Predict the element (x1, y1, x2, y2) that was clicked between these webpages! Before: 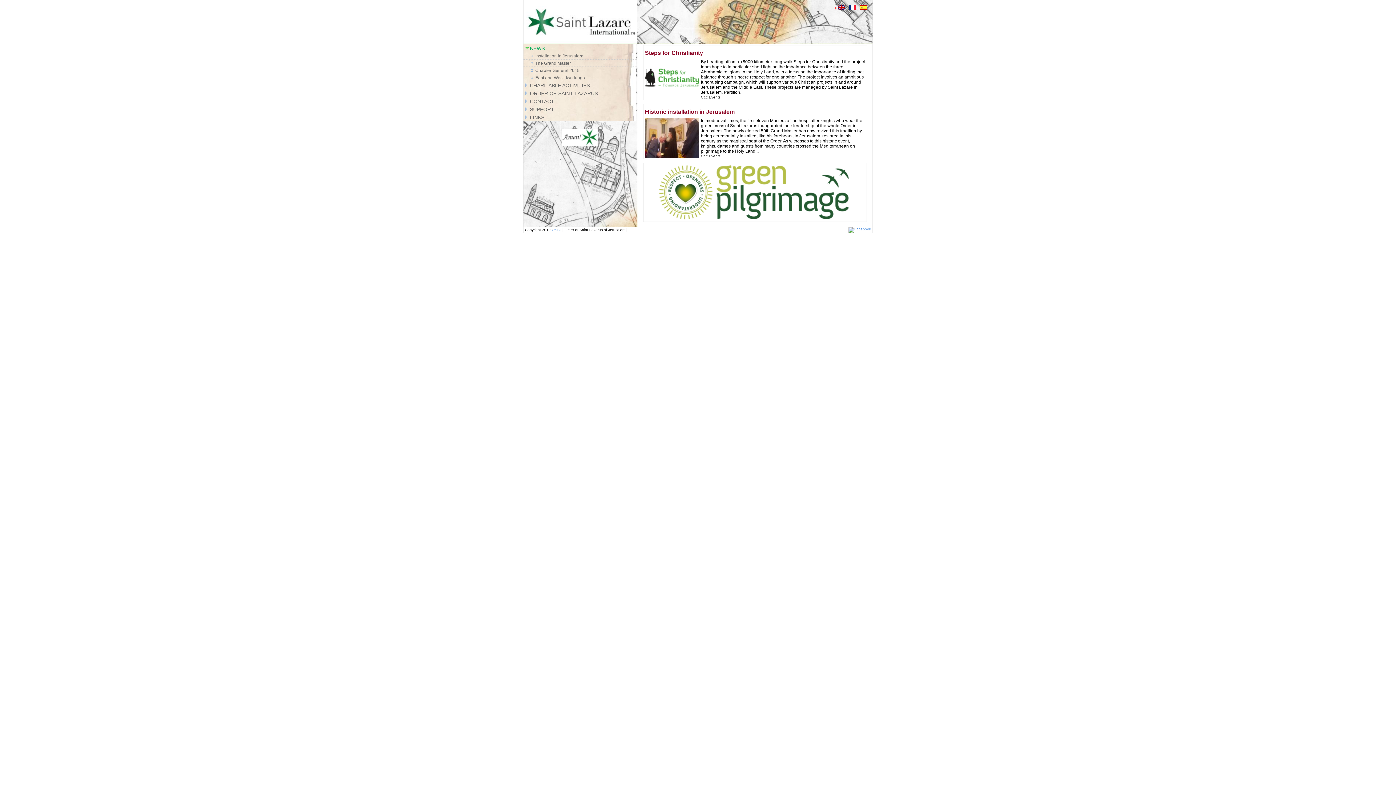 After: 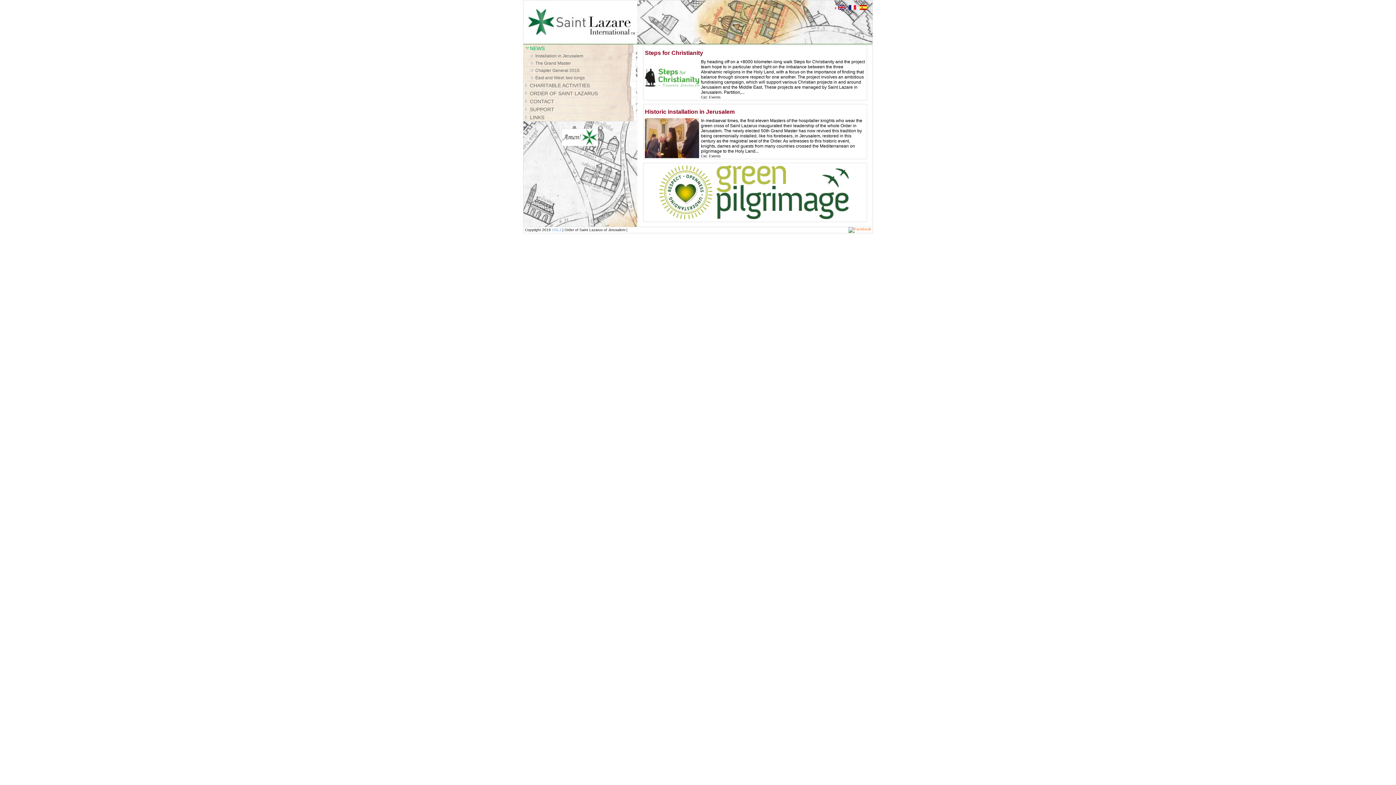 Action: bbox: (848, 227, 871, 231)